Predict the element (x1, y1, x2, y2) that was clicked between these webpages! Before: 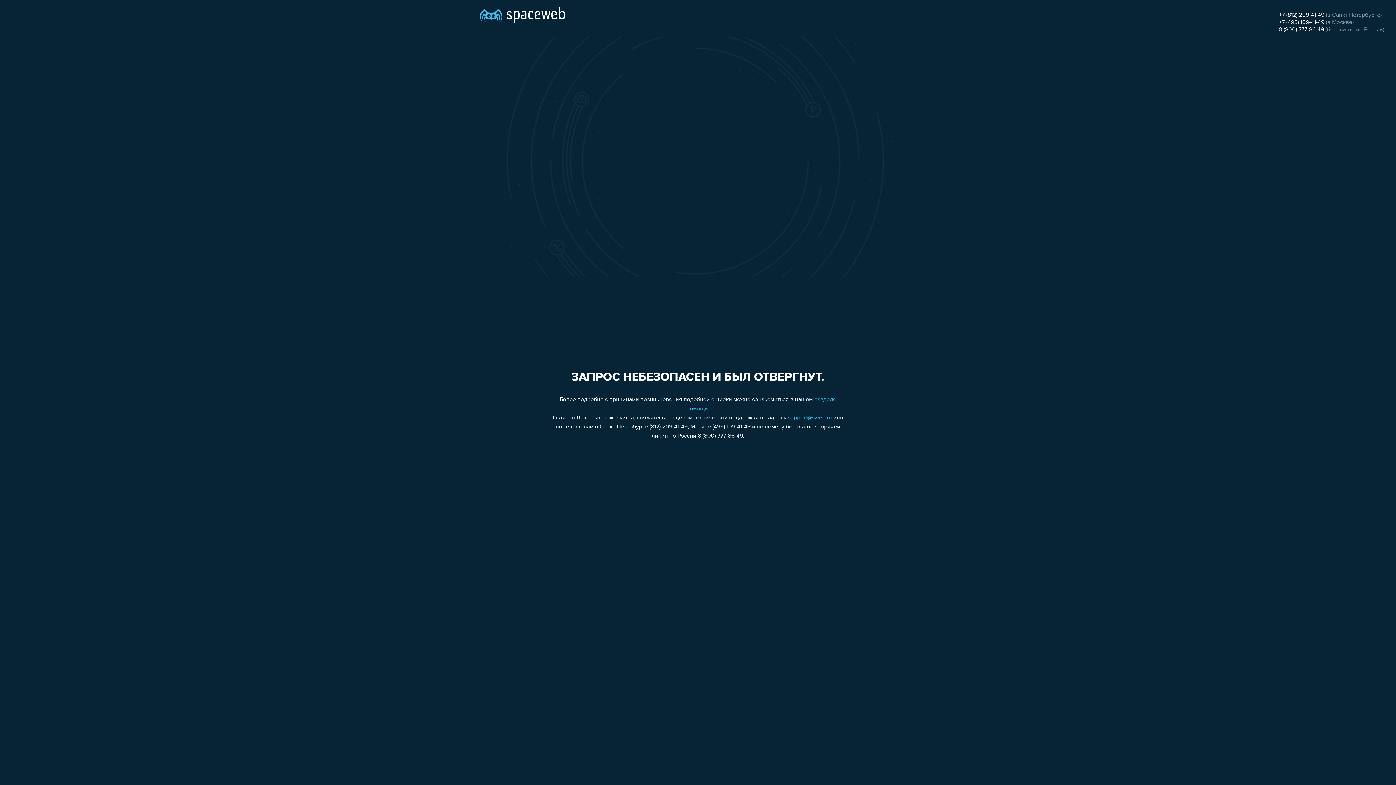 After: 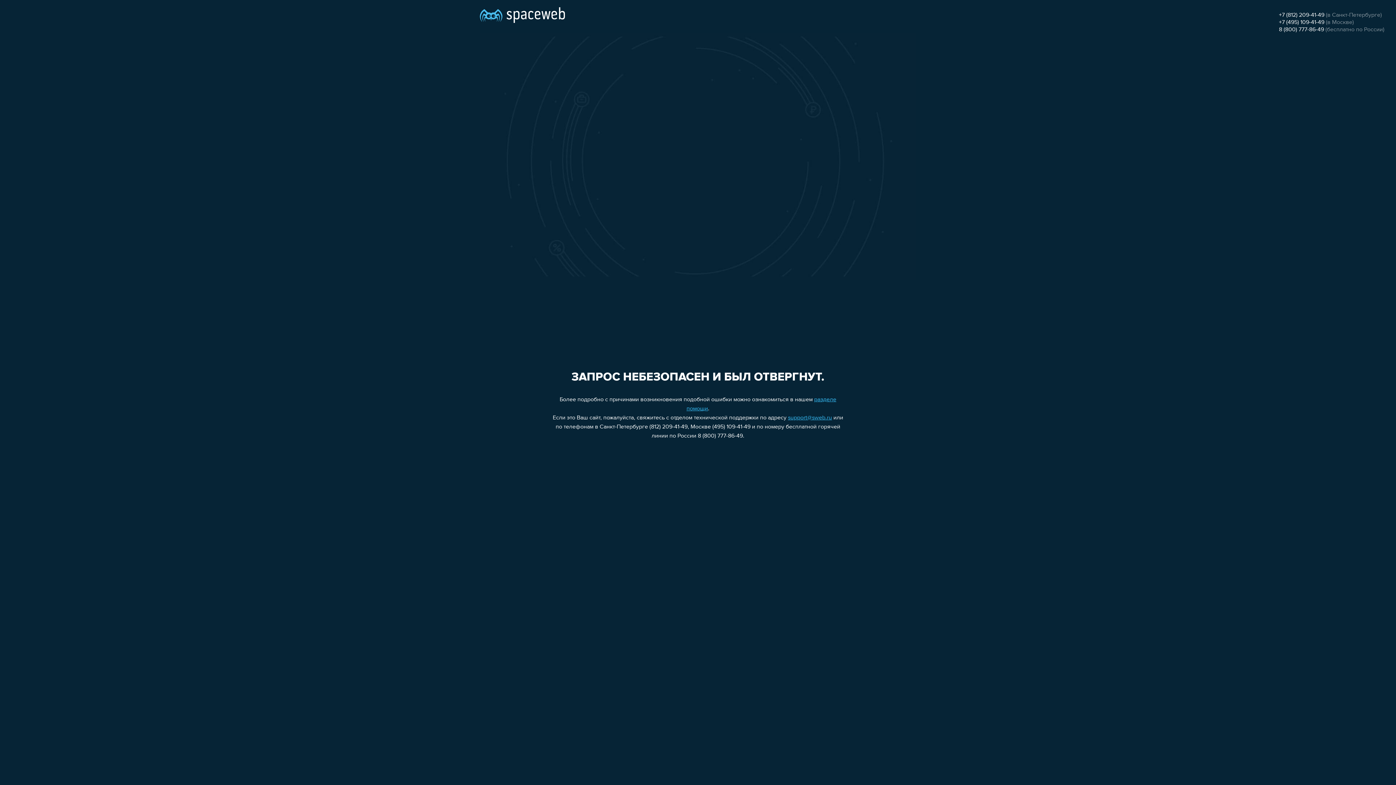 Action: bbox: (1279, 26, 1324, 32) label: 8 (800) 777-86-49